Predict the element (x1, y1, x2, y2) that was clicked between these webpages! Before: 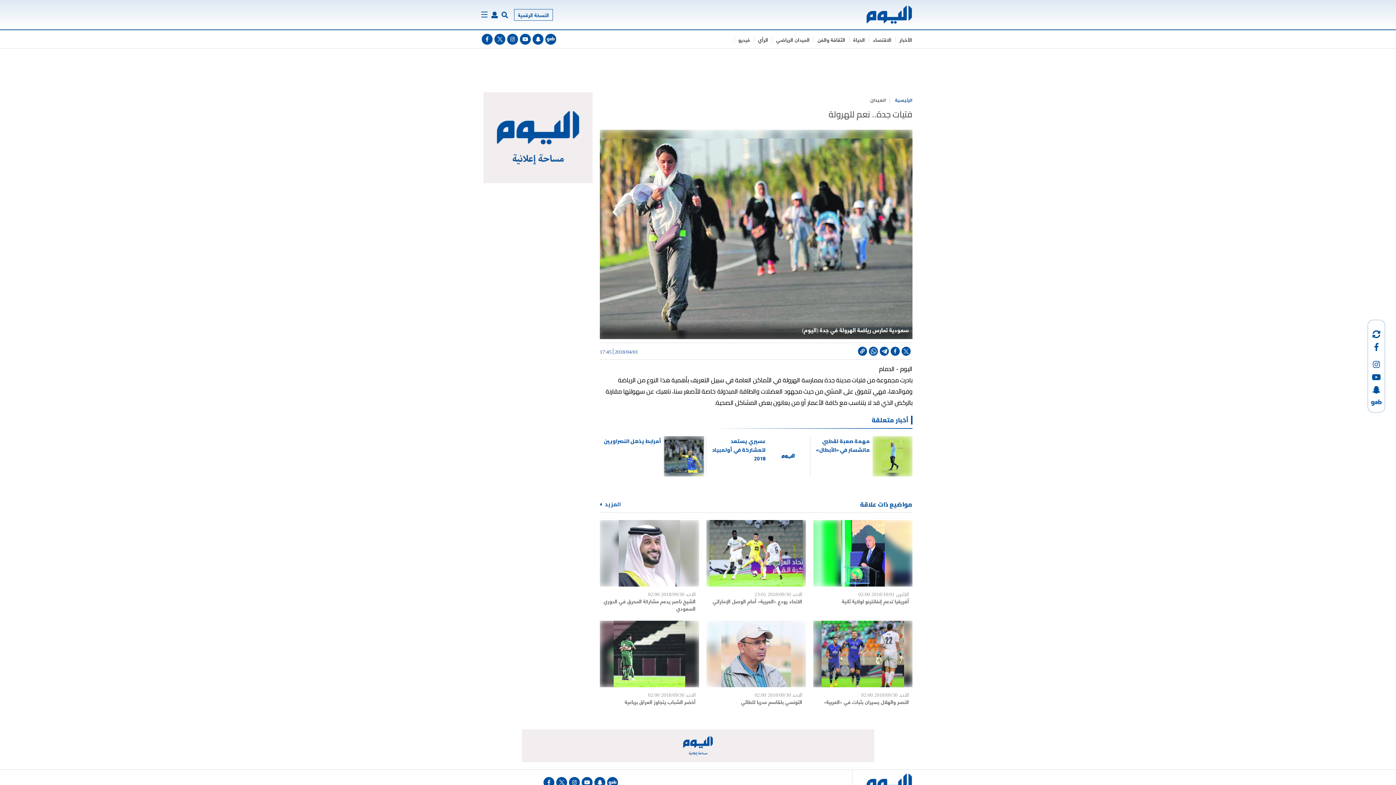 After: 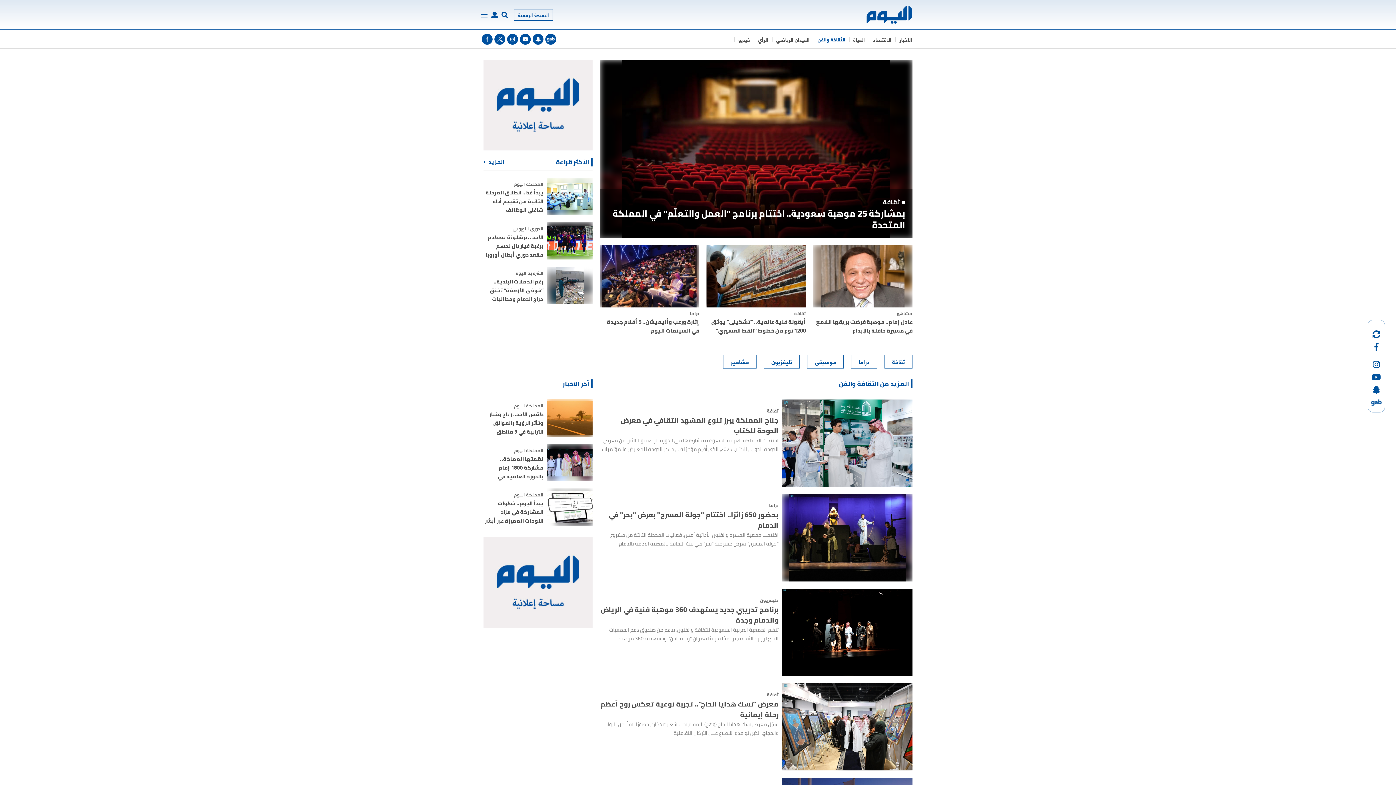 Action: label: الثقافة والفن bbox: (813, 30, 849, 48)